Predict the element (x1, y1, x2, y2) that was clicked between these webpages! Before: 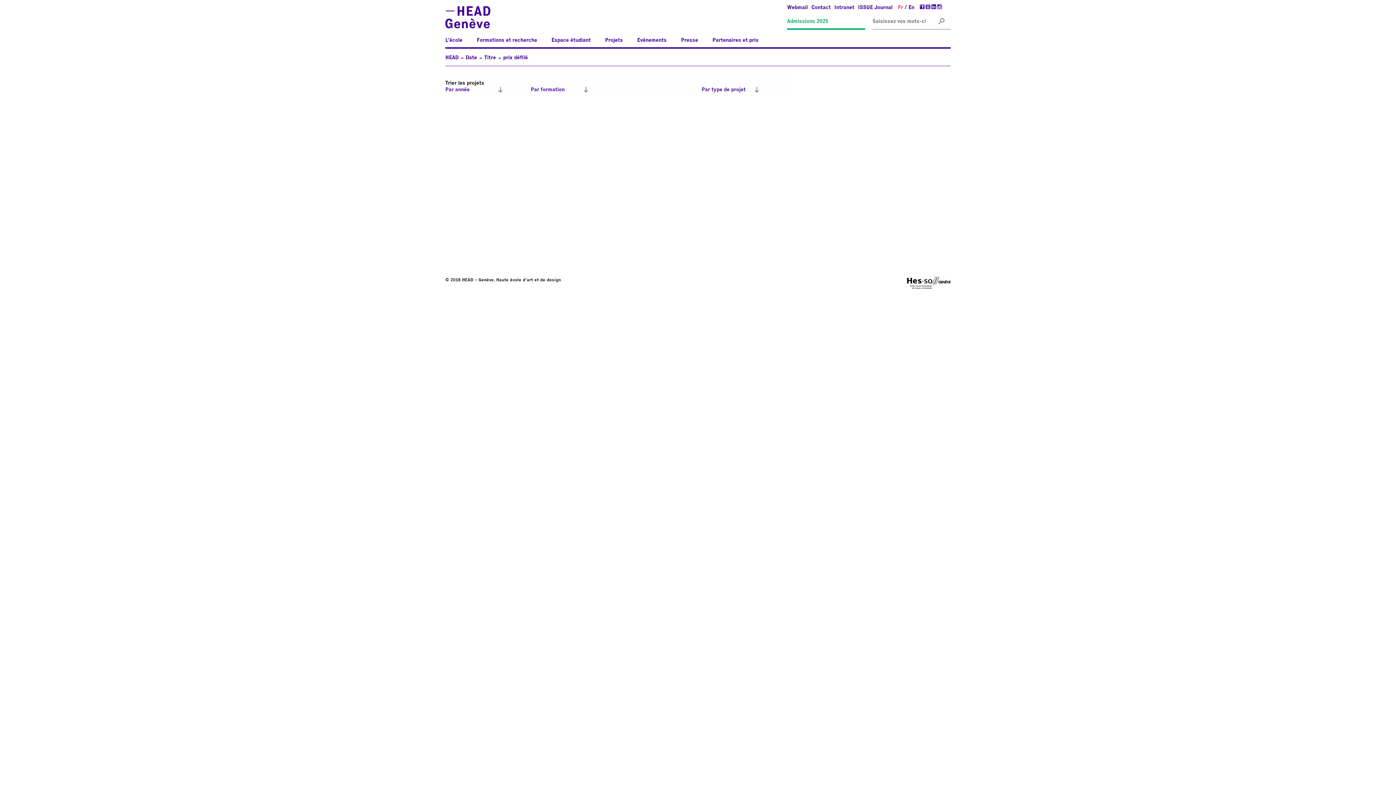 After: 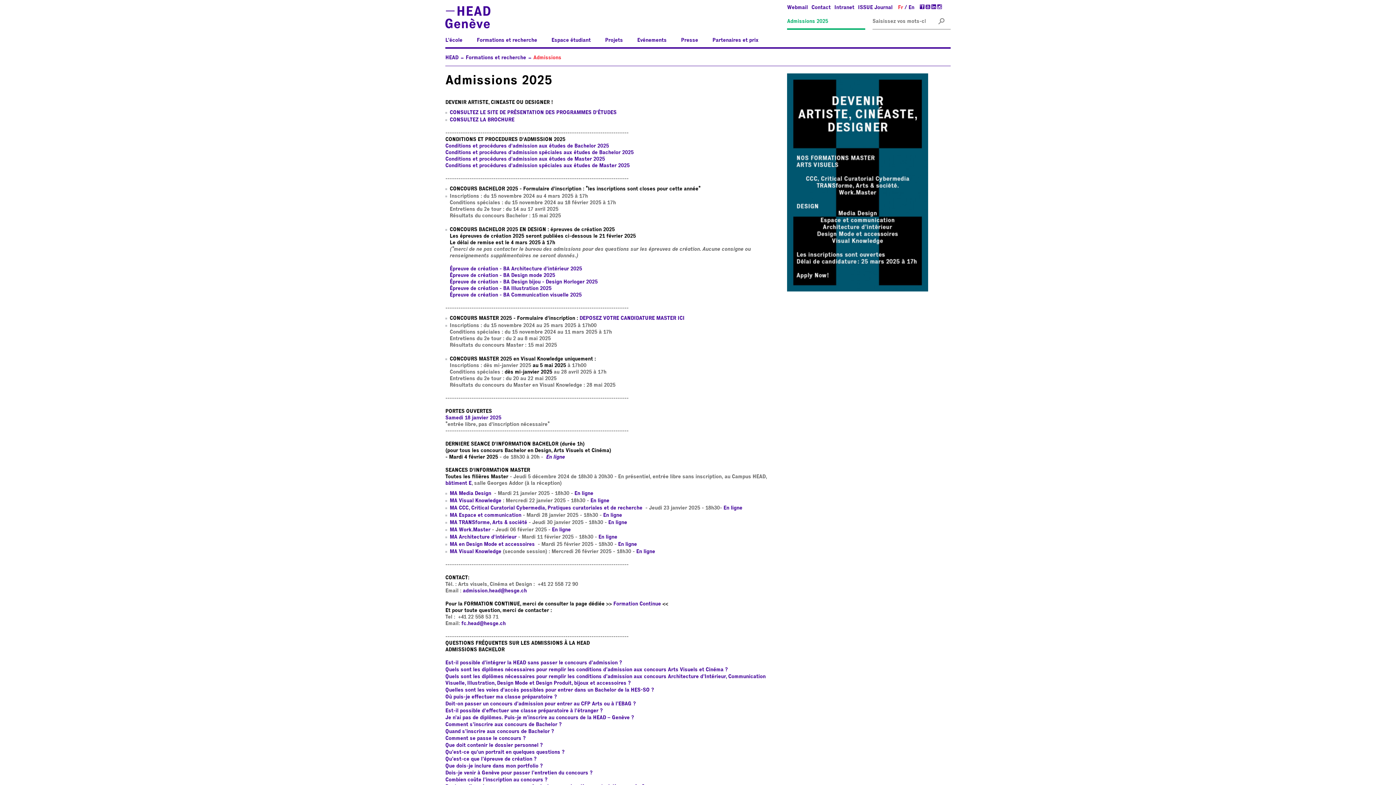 Action: label: Admissions 2025 bbox: (787, 18, 828, 24)